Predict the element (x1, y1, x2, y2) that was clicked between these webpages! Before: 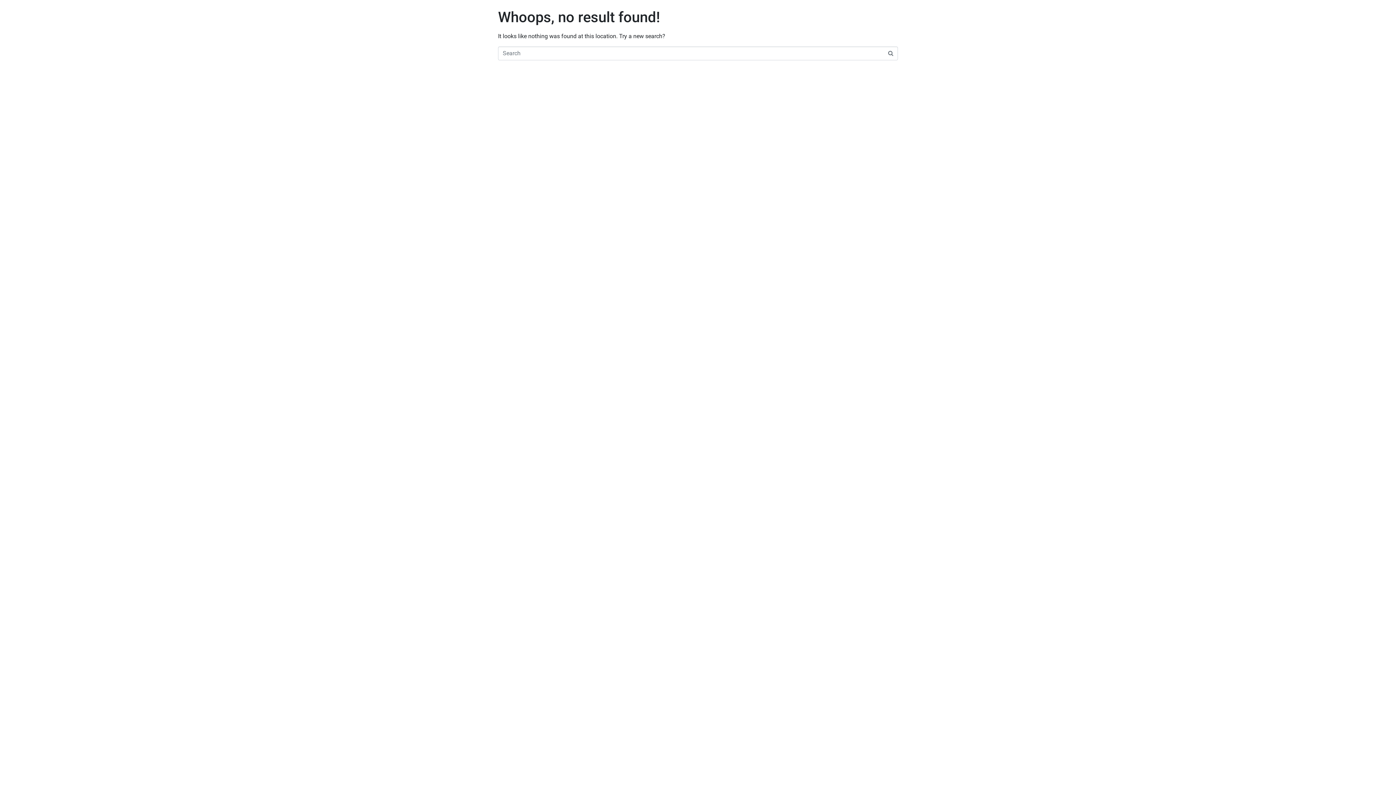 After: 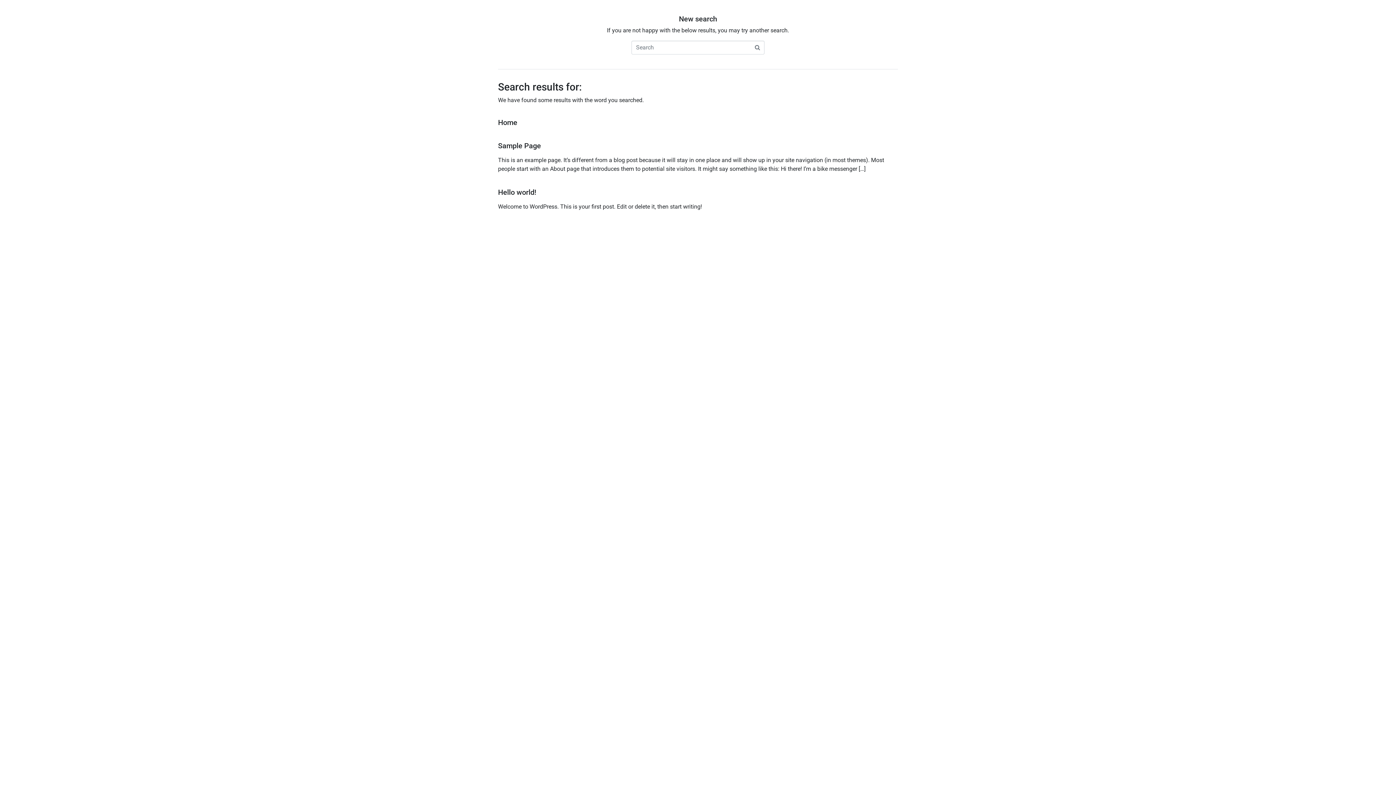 Action: bbox: (883, 46, 898, 60)